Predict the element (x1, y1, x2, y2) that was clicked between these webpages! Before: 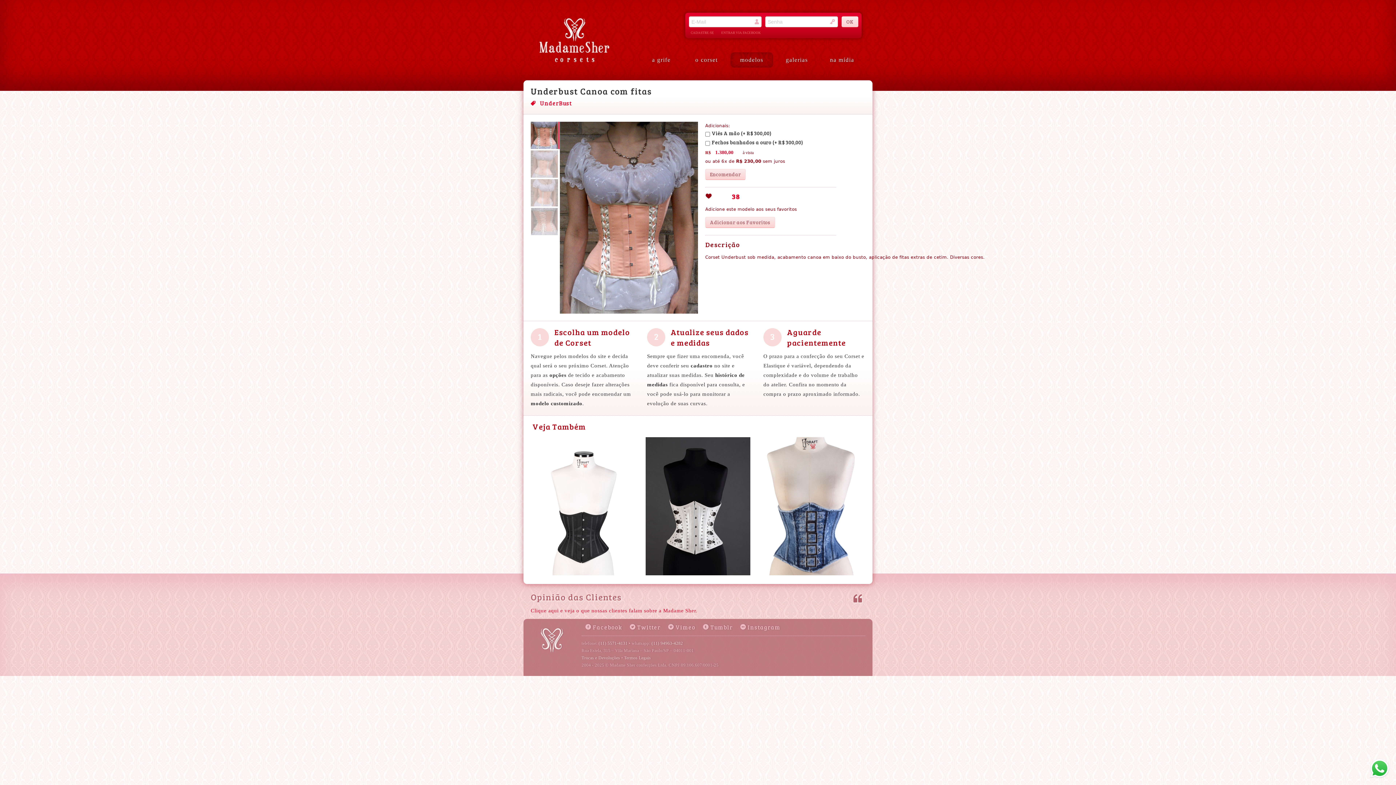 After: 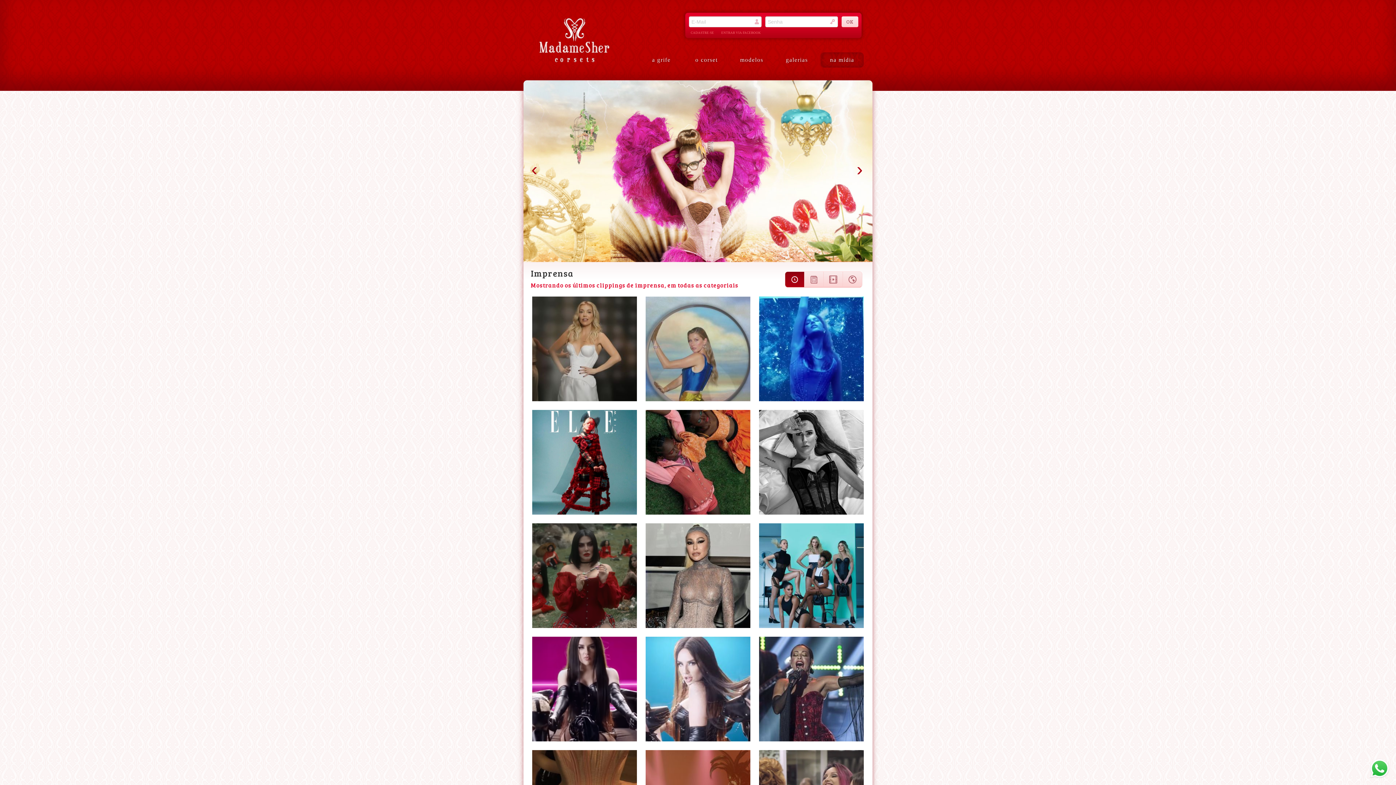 Action: label: na mídia bbox: (820, 52, 863, 67)